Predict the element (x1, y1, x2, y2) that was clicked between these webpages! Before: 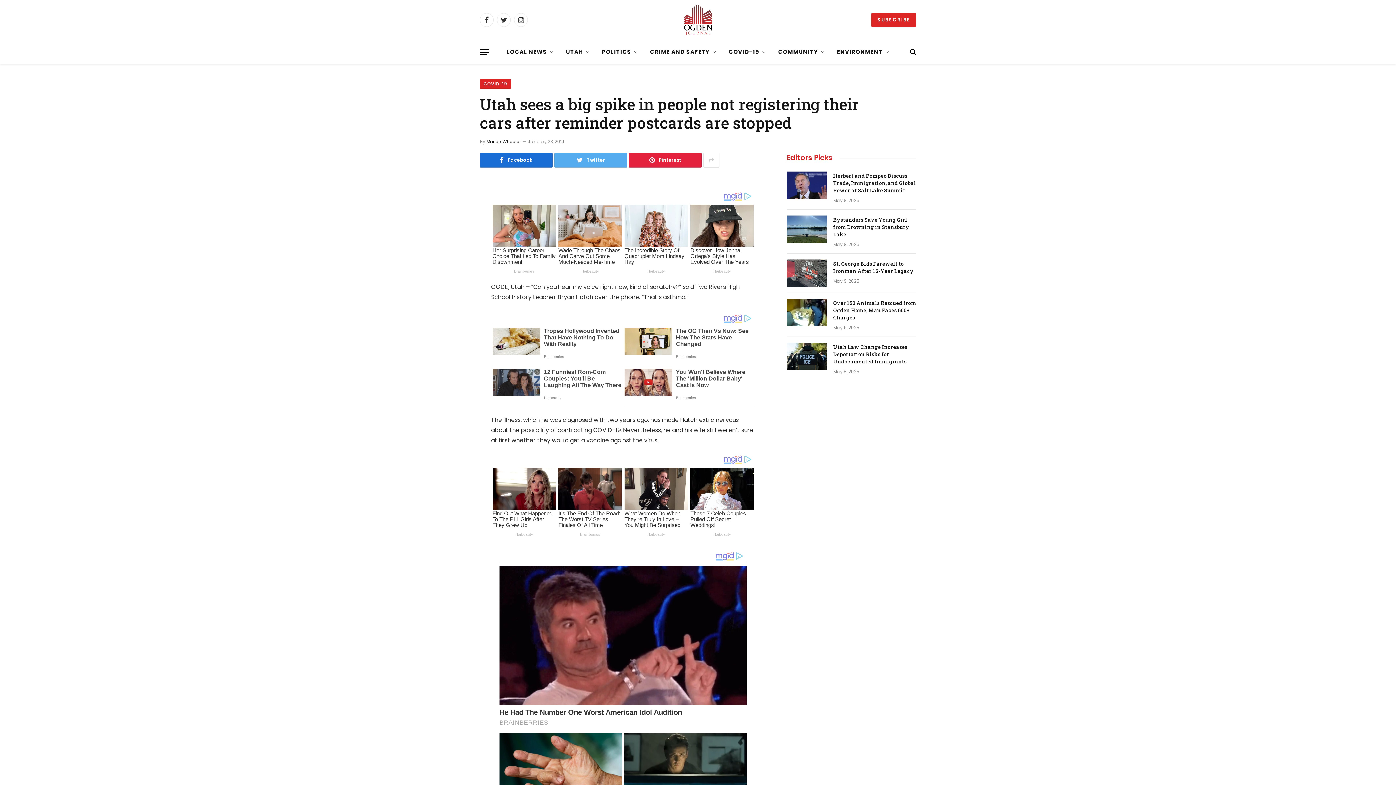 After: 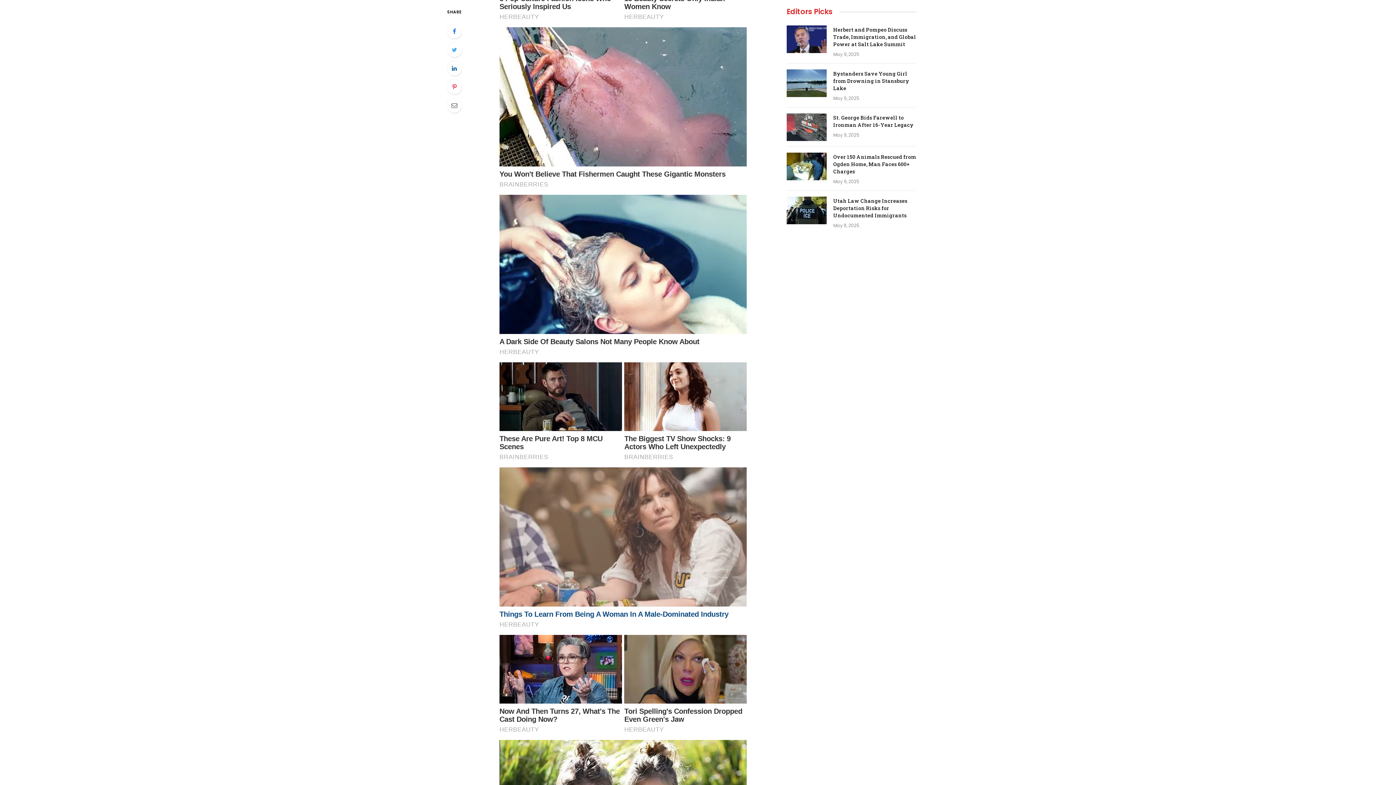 Action: bbox: (714, 487, 739, 498) label: Tumblr